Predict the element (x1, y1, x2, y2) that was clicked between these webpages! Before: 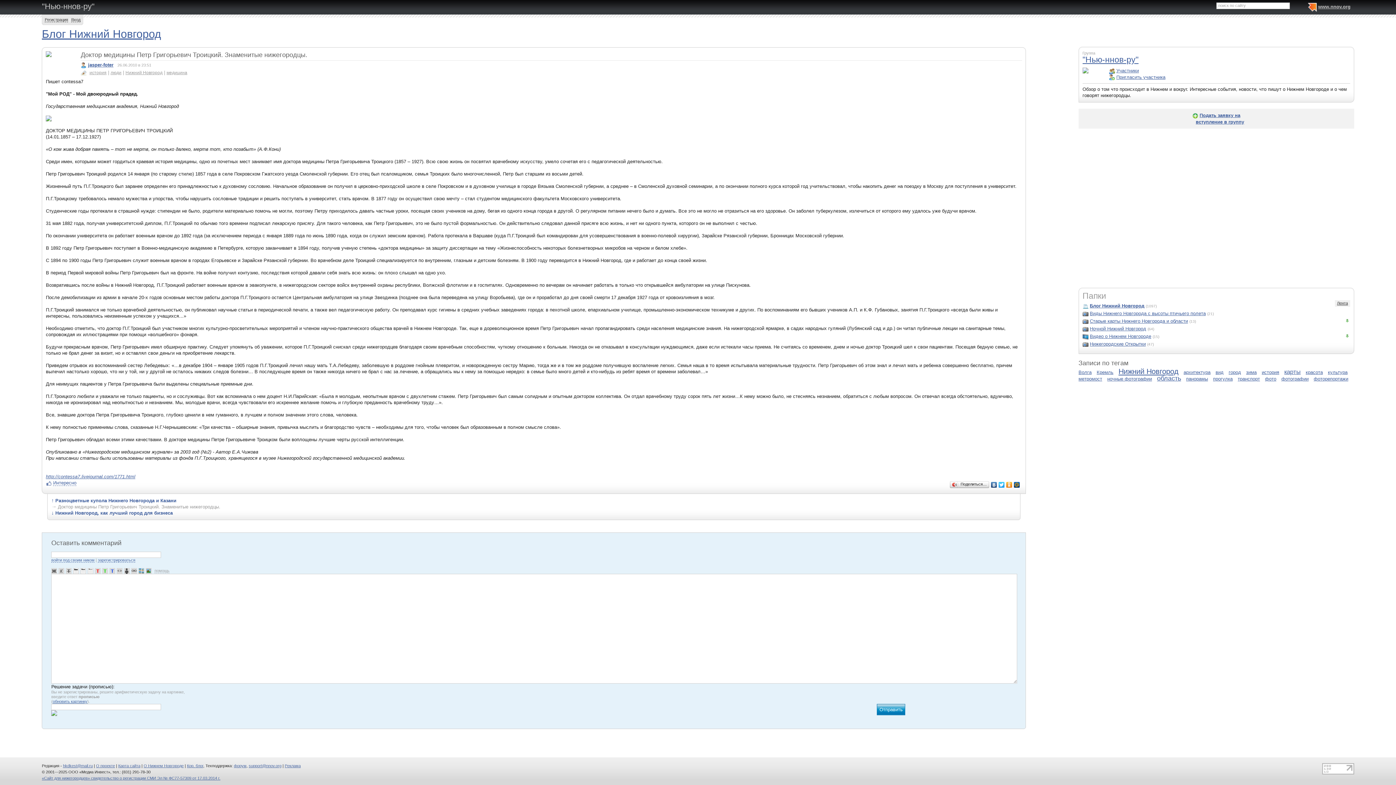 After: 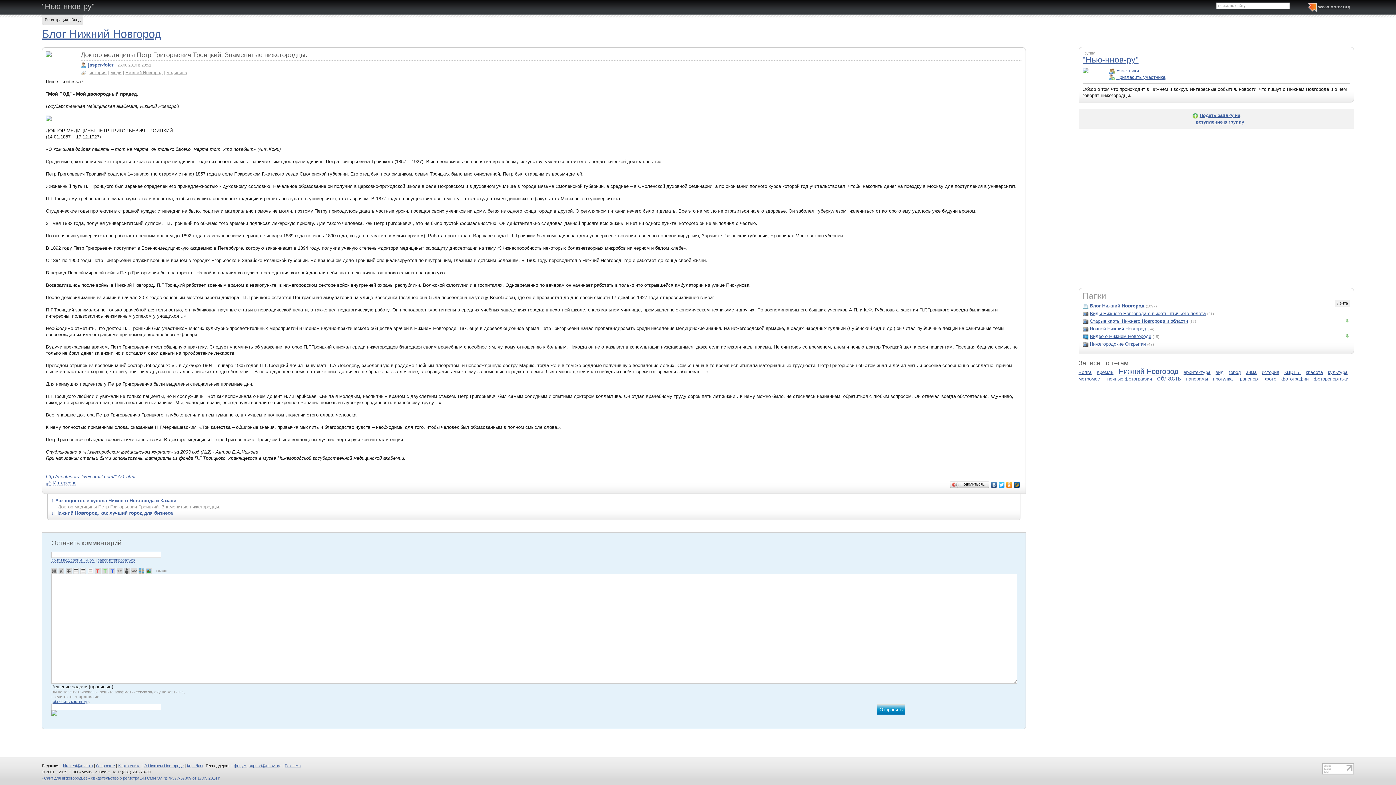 Action: bbox: (51, 540, 1016, 546) label: Оставить комментарий